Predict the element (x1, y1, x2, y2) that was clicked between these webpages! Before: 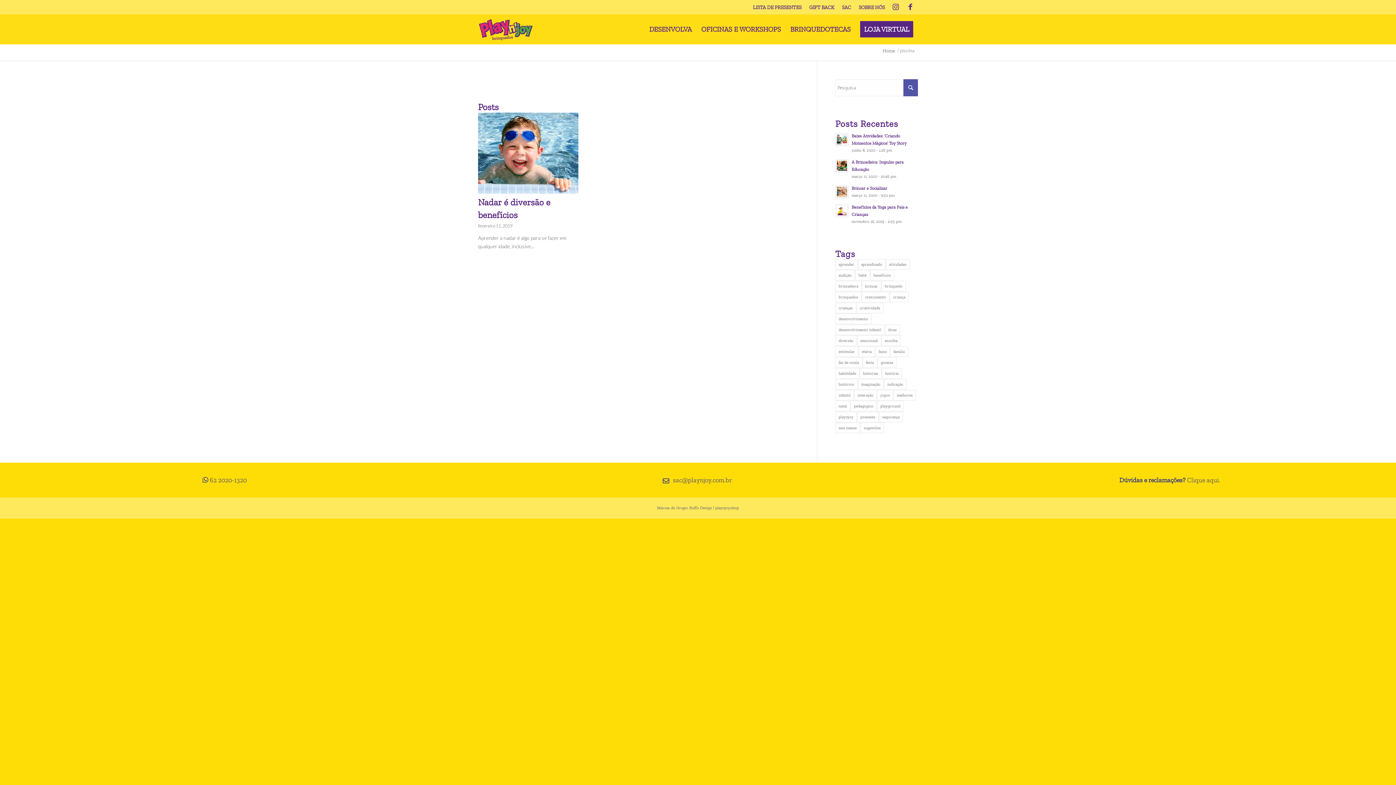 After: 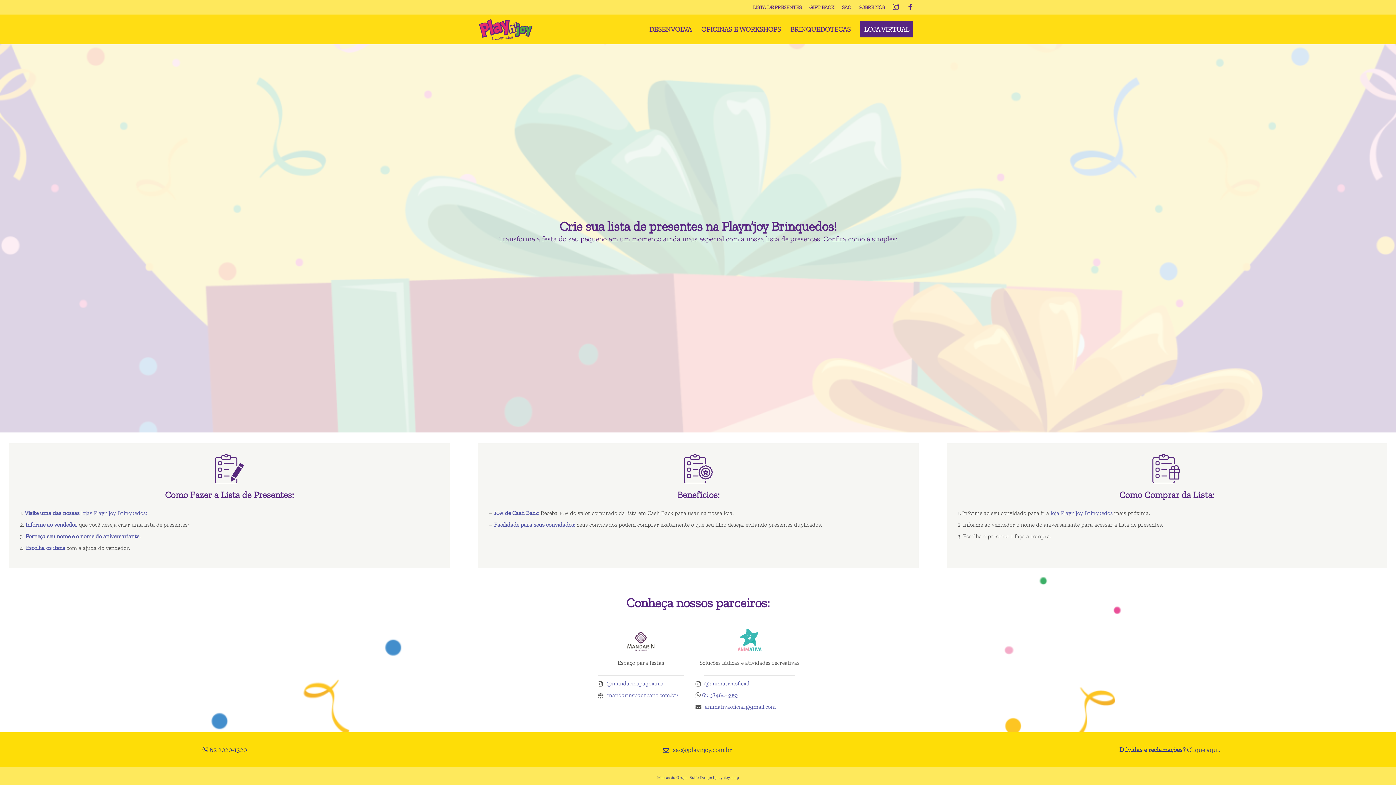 Action: label: LISTA DE PRESENTES bbox: (753, 1, 801, 13)